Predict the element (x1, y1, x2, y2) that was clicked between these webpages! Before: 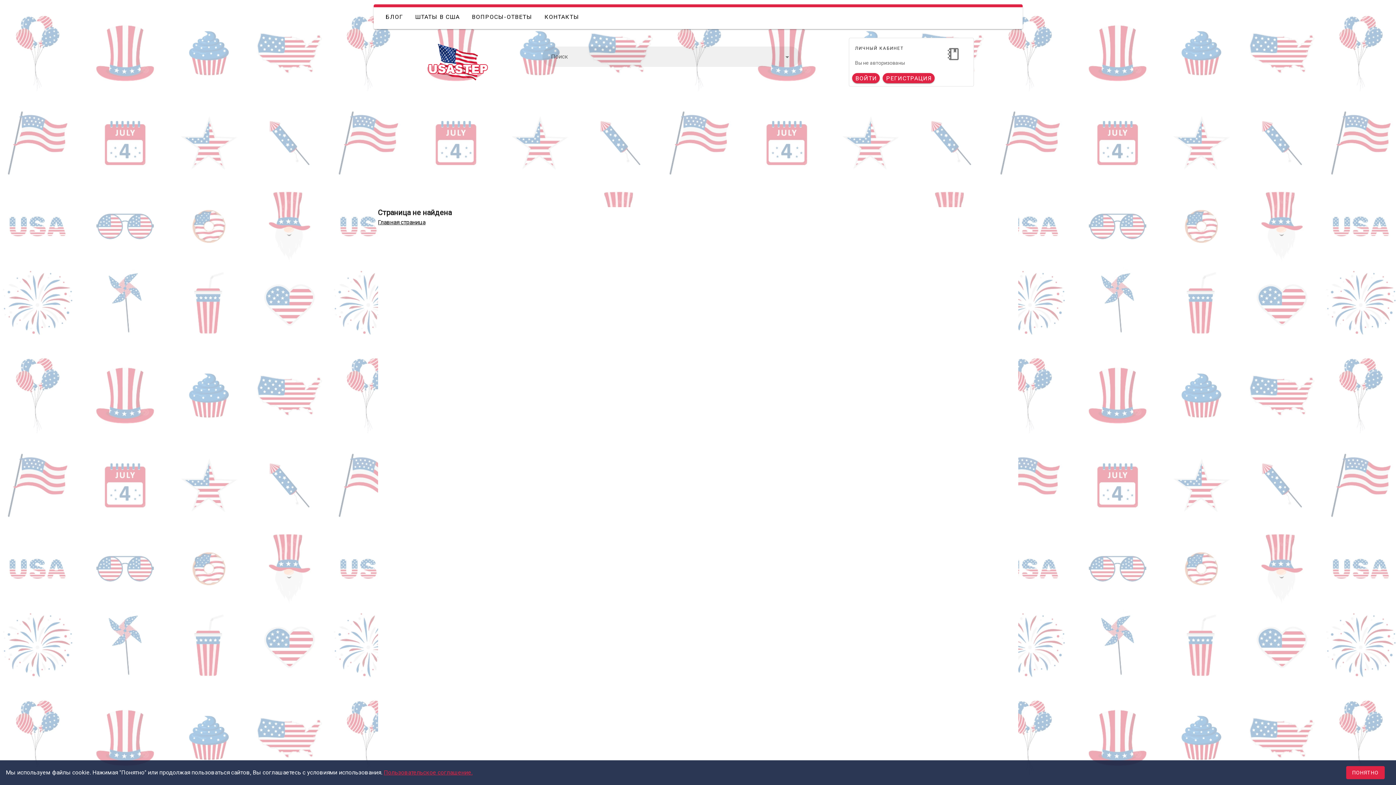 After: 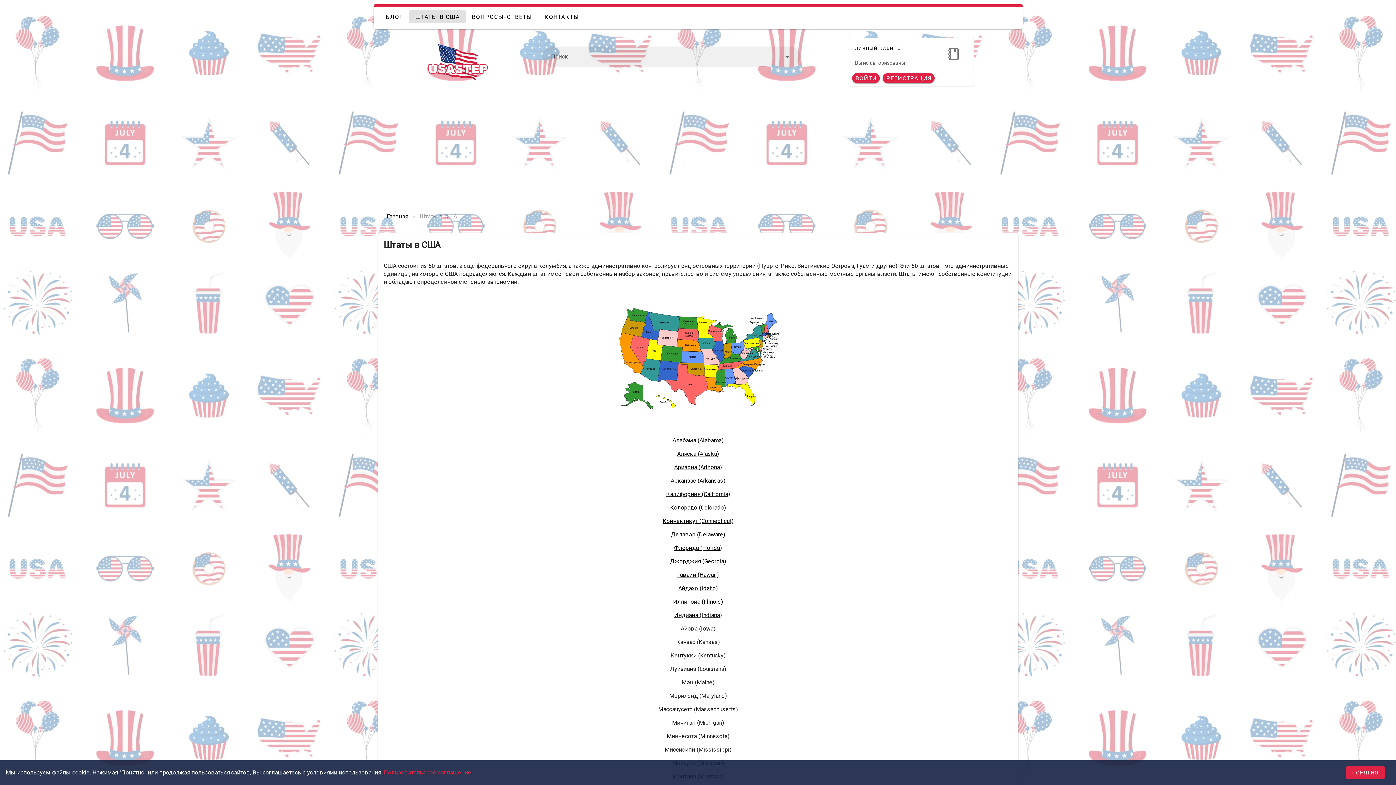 Action: label: ШТАТЫ В США bbox: (409, 10, 465, 23)